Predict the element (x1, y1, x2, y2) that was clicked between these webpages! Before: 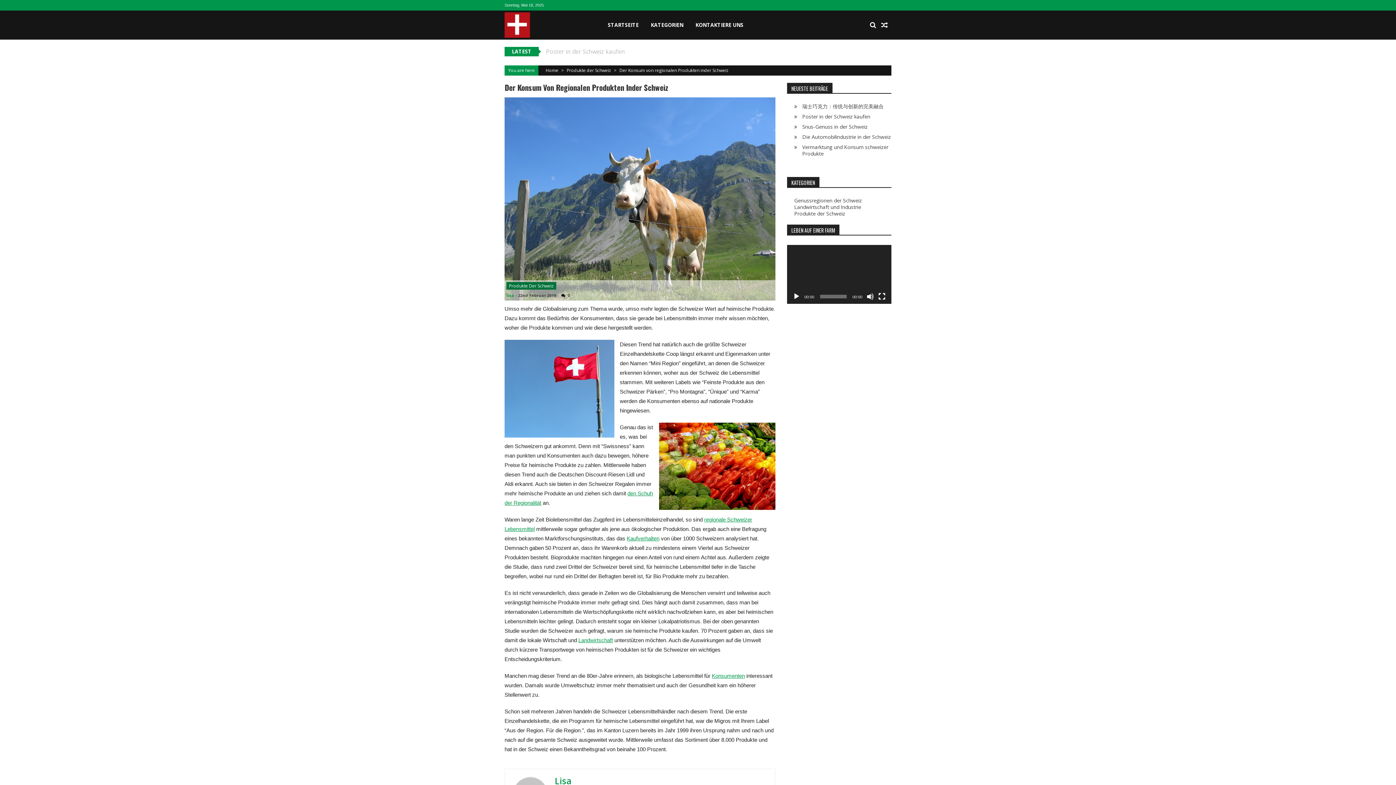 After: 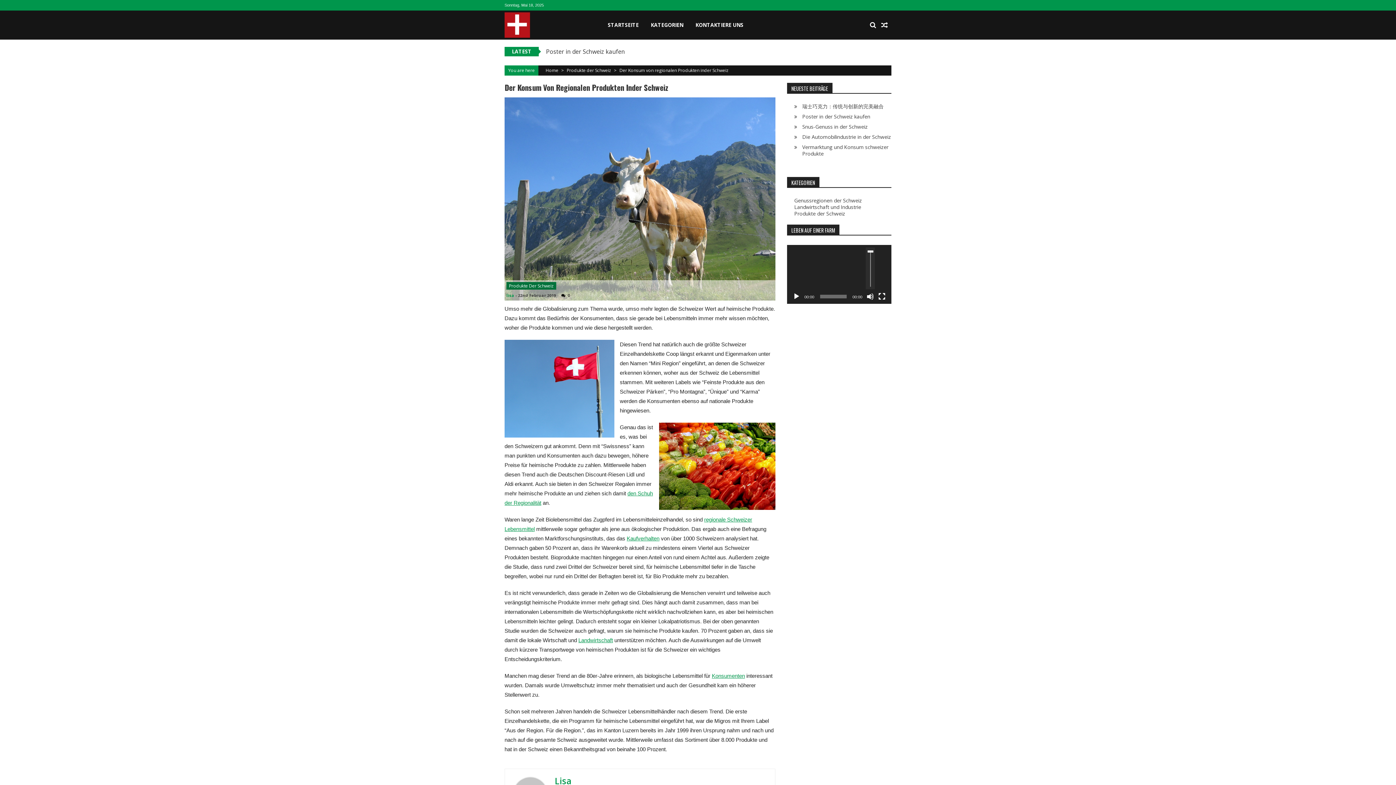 Action: bbox: (866, 293, 874, 300) label: Stumm